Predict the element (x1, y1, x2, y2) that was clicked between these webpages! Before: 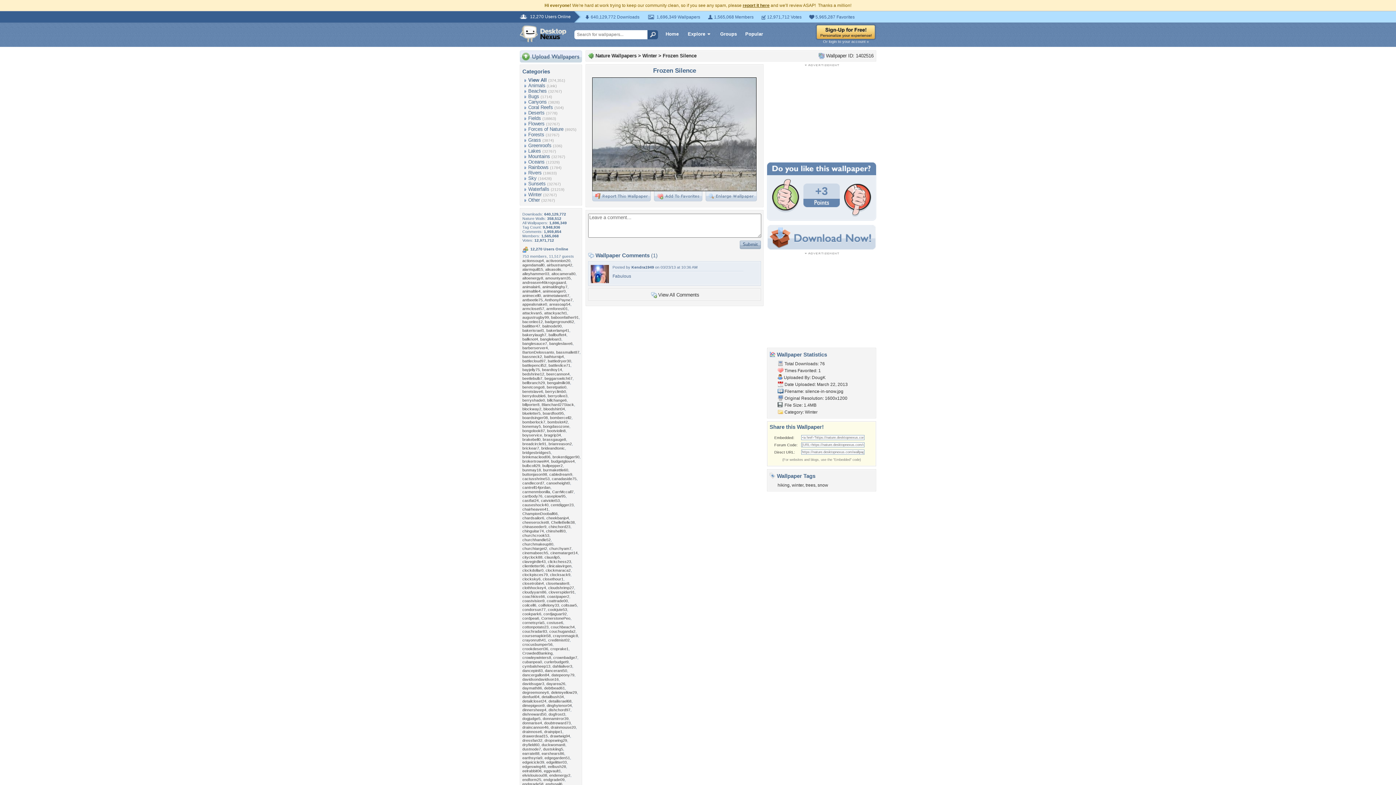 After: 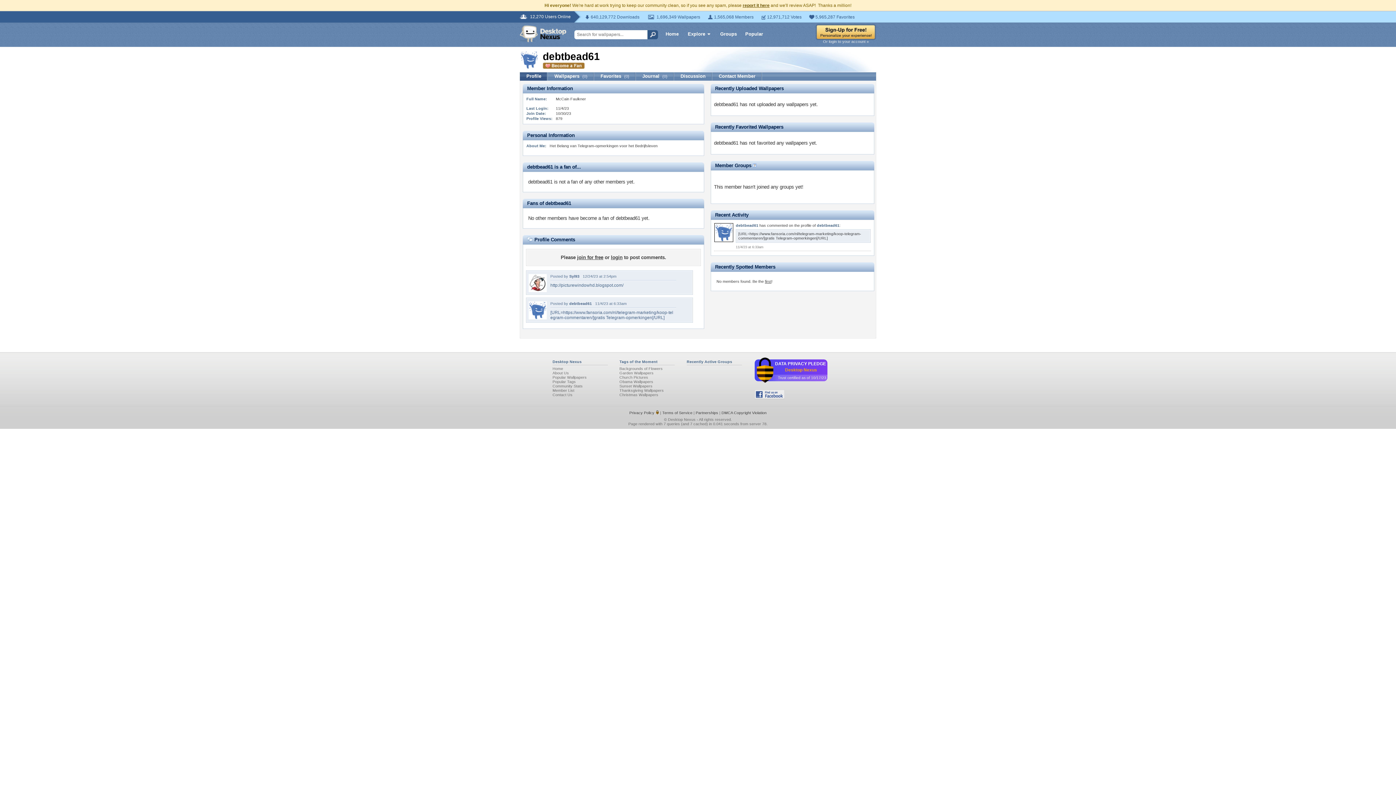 Action: label: debtbead61 bbox: (544, 686, 565, 690)